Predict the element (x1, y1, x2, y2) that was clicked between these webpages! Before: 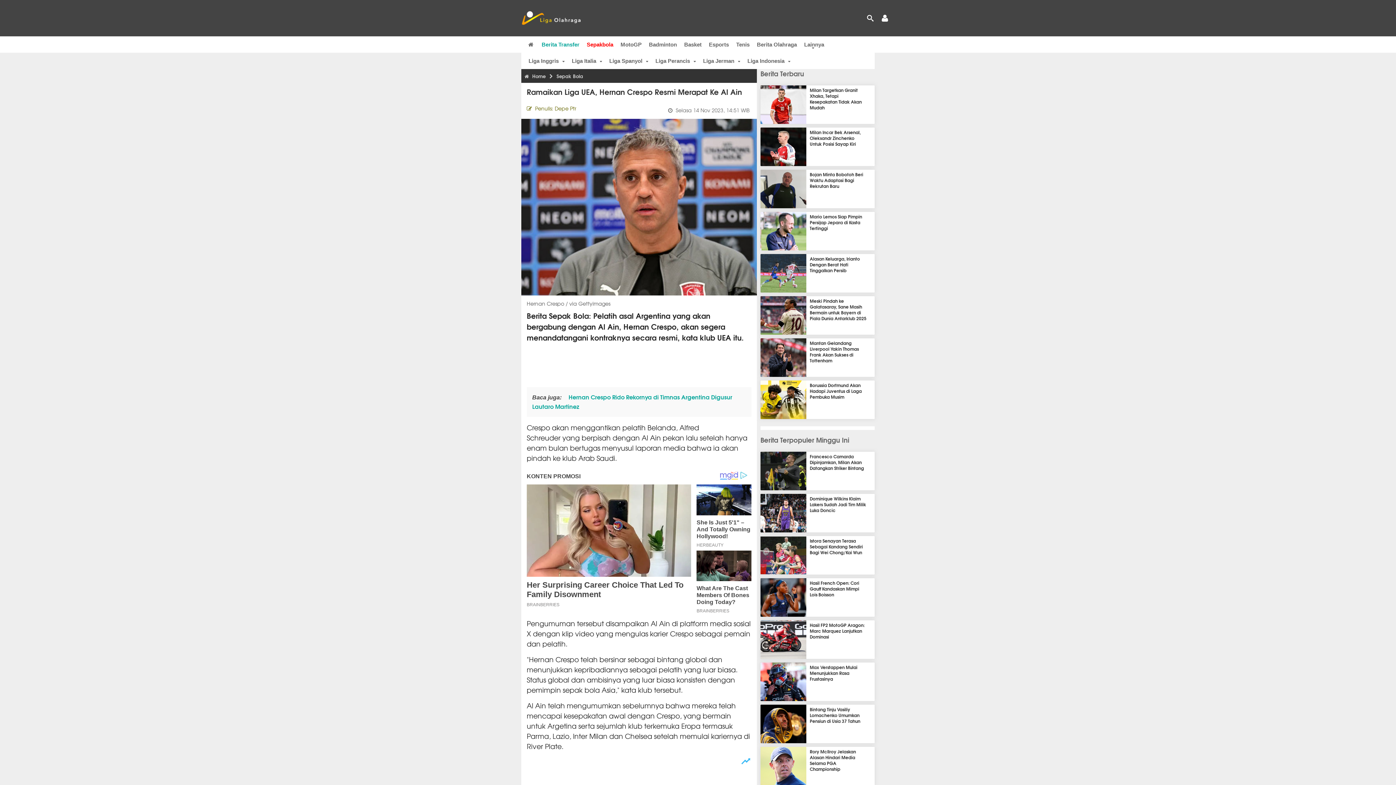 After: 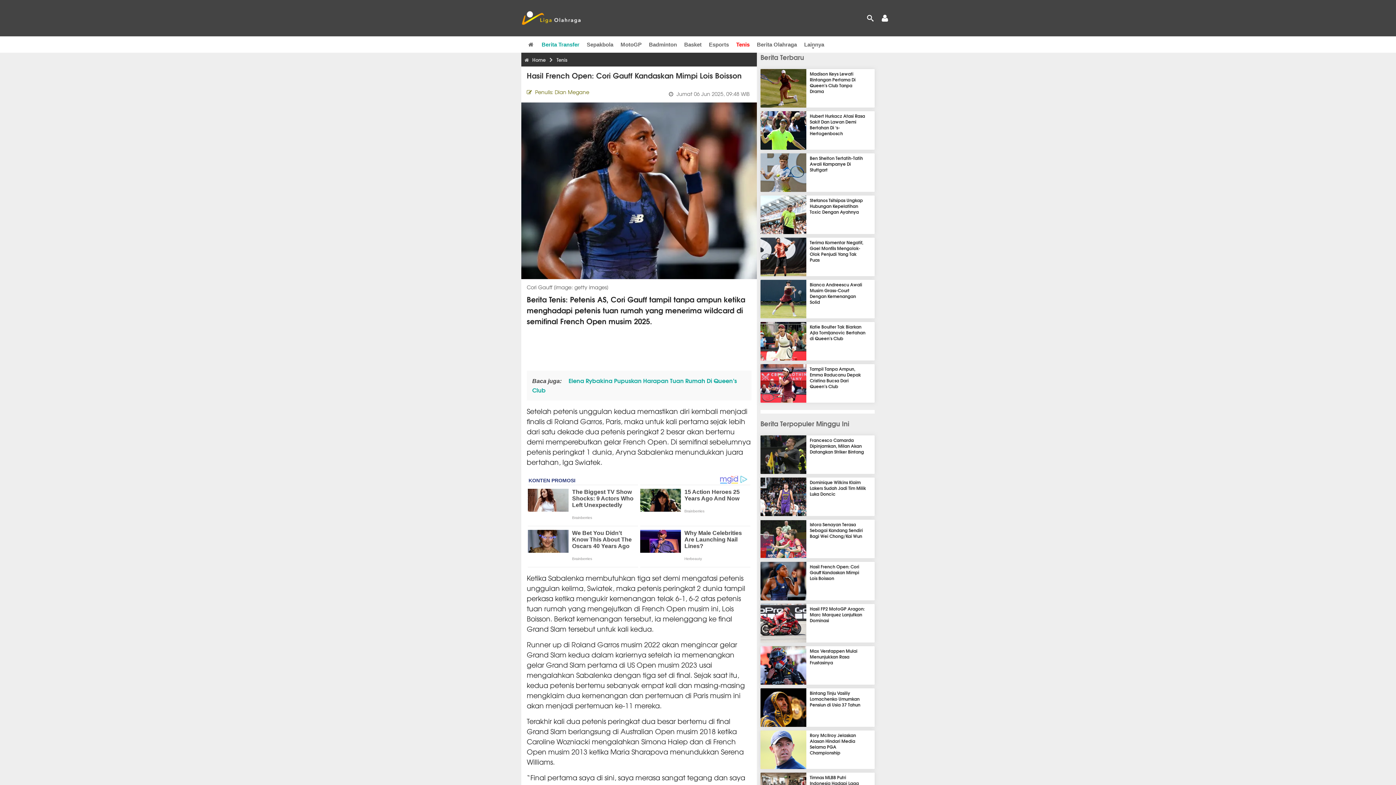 Action: label: Hasil French Open: Cori Gauff Kandaskan Mimpi Lois Boisson bbox: (810, 580, 859, 598)